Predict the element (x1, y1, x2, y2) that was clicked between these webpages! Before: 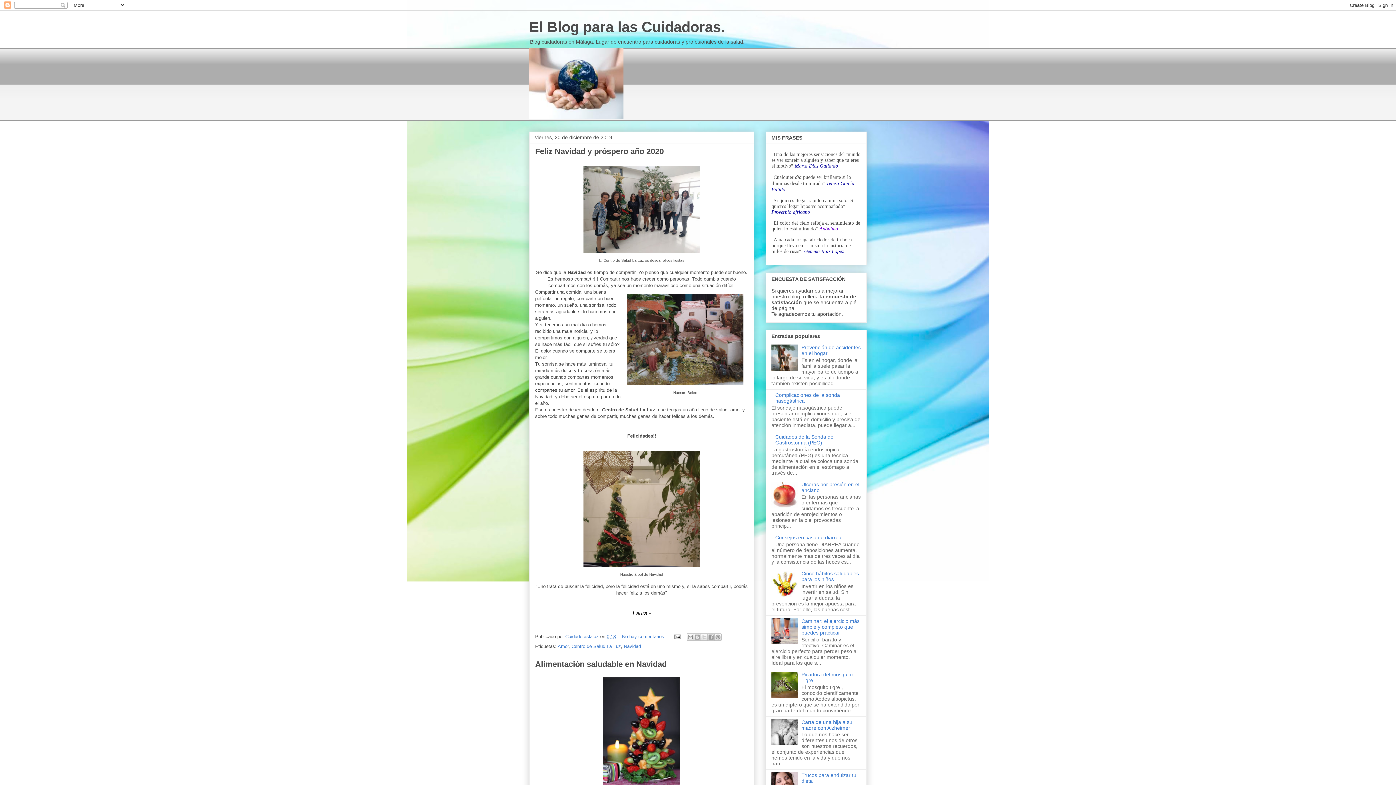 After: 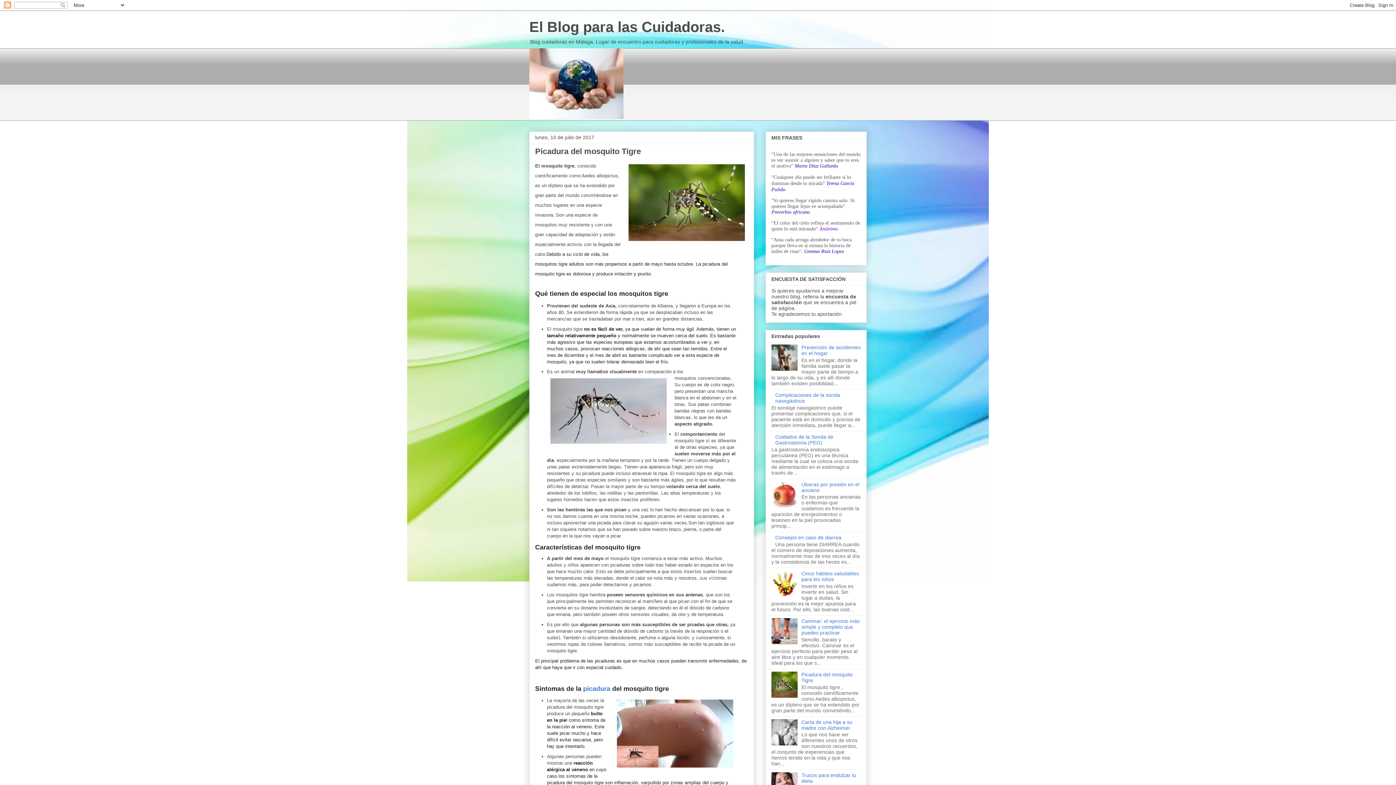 Action: bbox: (801, 671, 852, 683) label: Picadura del mosquito Tigre